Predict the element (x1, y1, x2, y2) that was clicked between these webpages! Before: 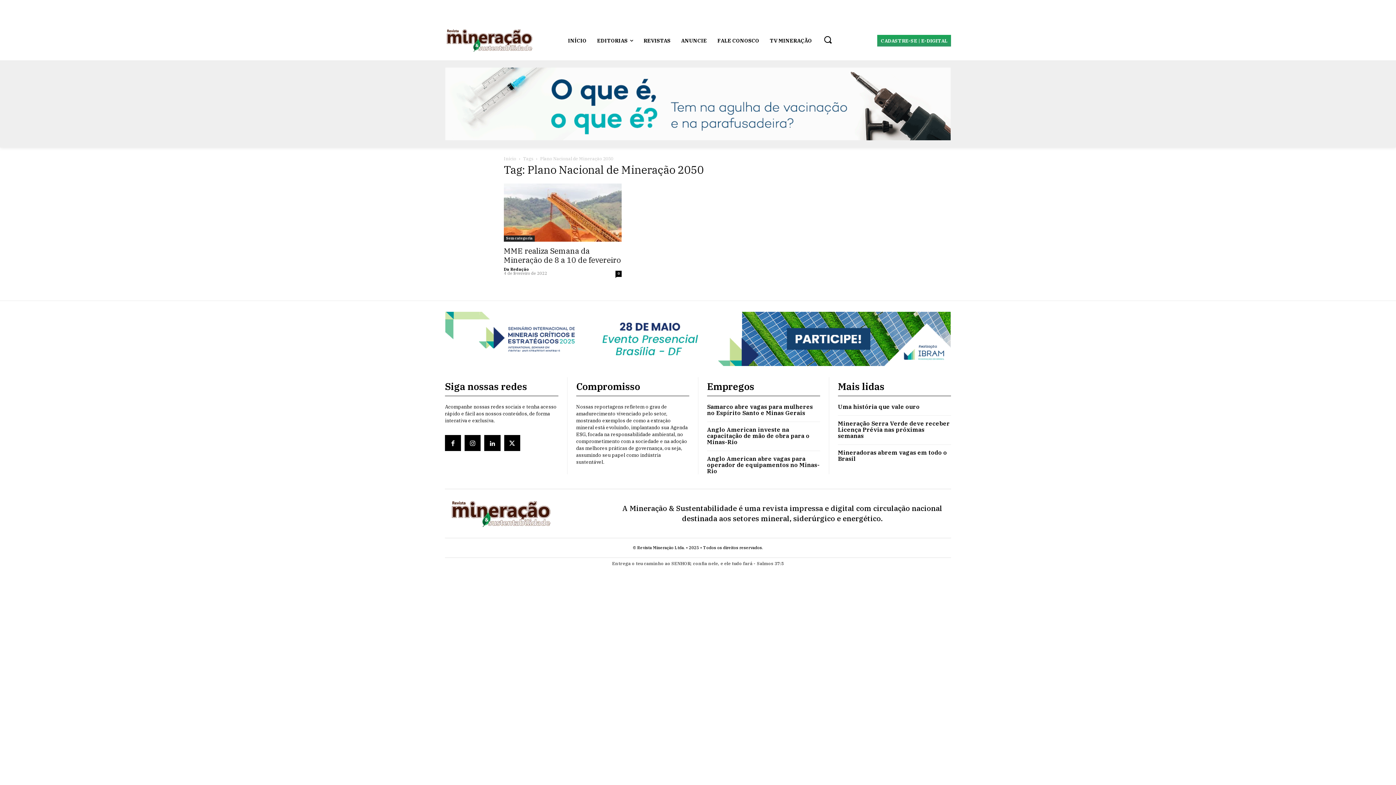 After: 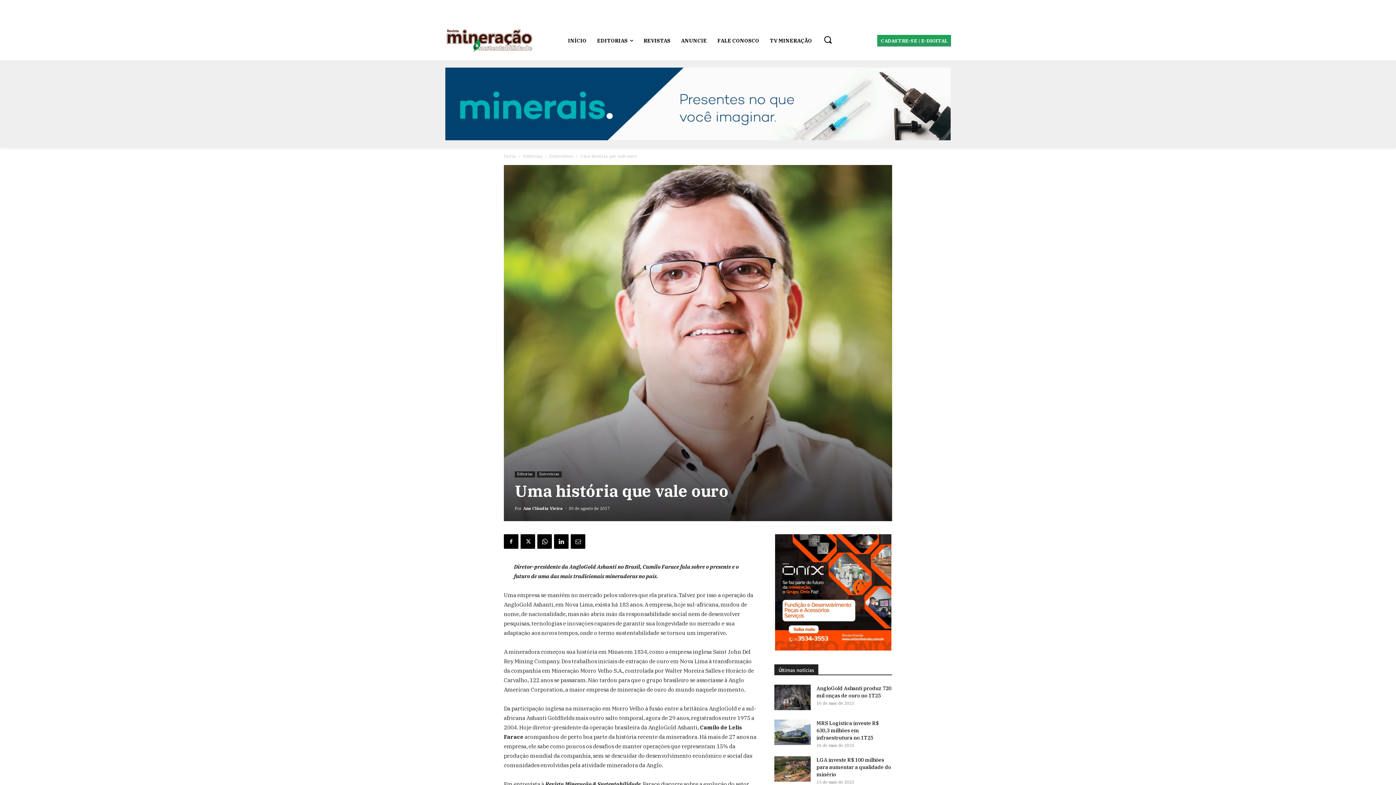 Action: bbox: (838, 403, 920, 410) label: Uma história que vale ouro